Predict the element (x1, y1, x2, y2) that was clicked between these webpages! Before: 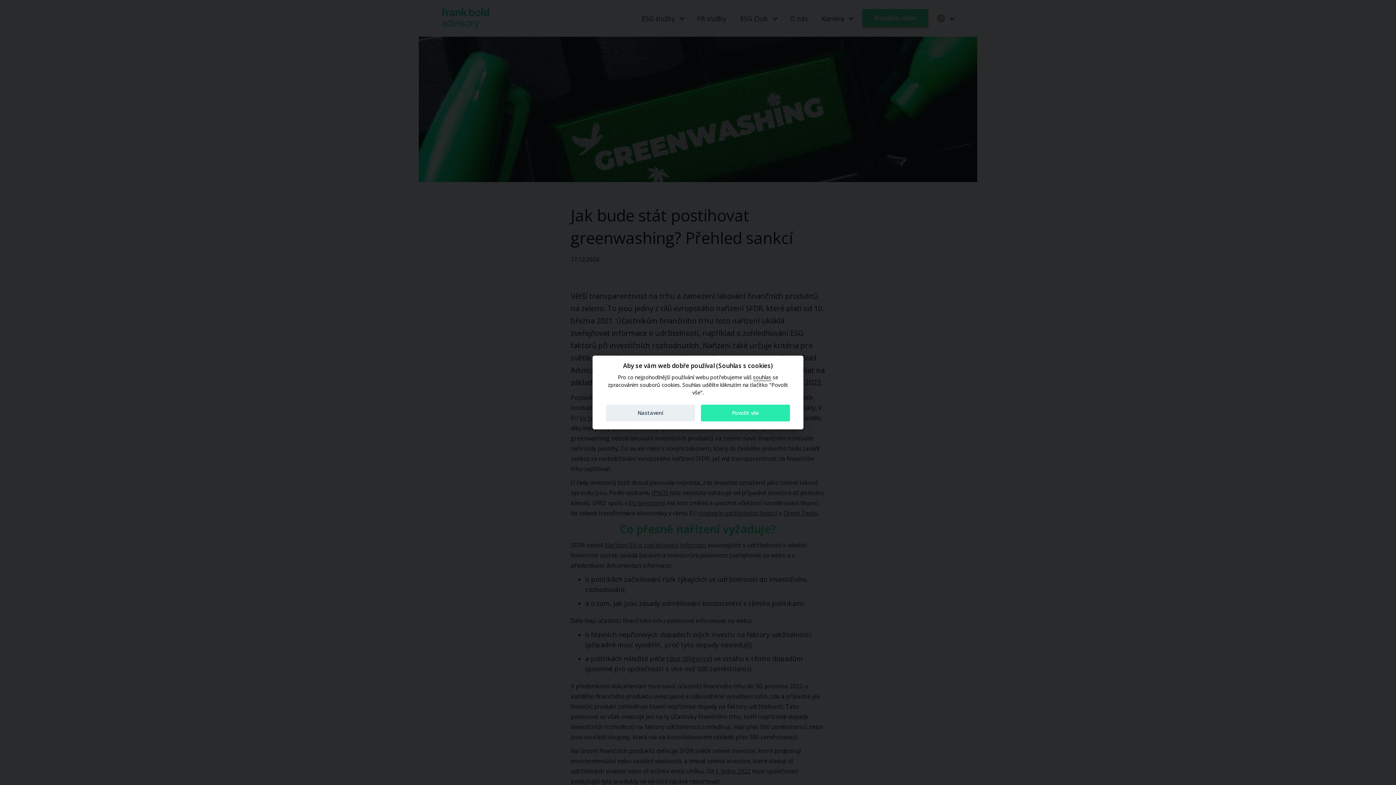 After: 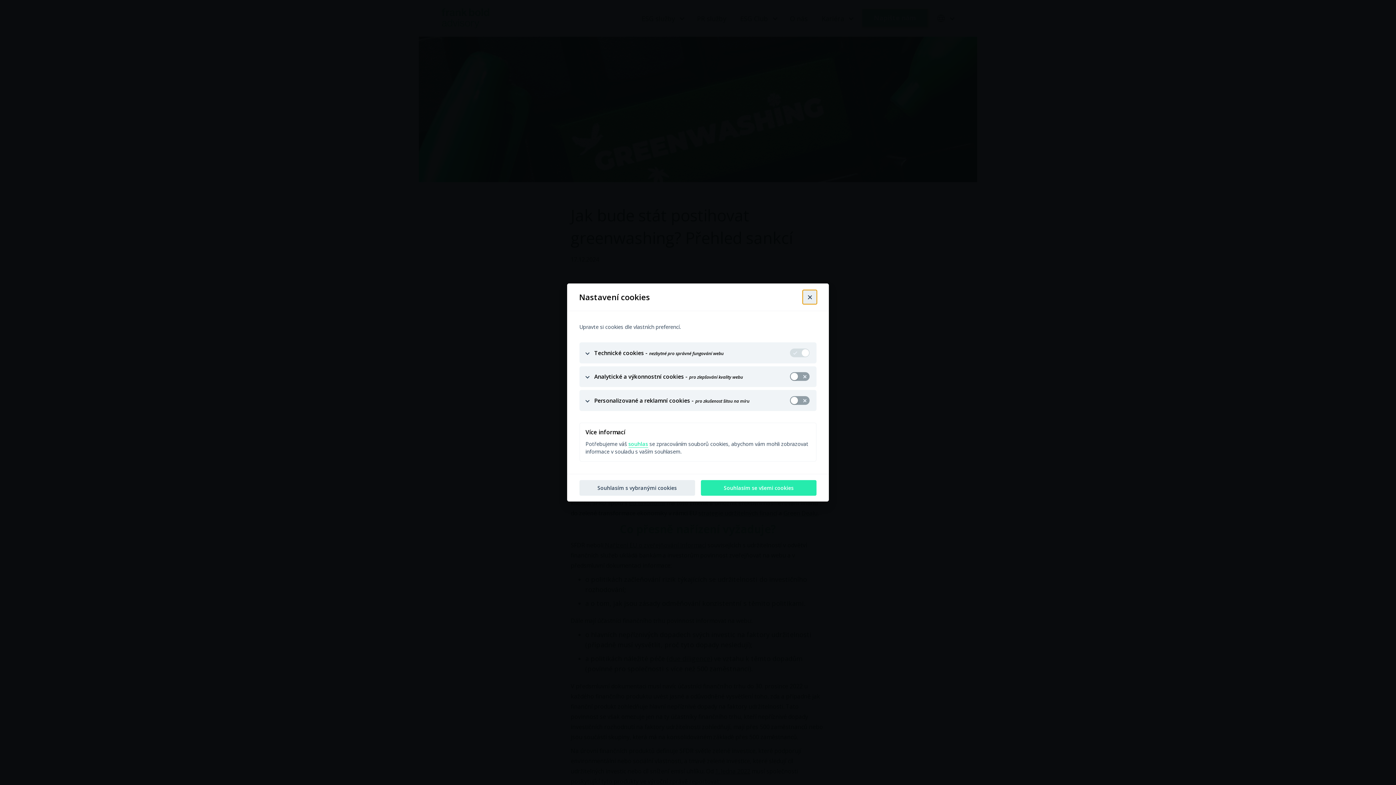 Action: bbox: (606, 404, 695, 421) label: Nastavení